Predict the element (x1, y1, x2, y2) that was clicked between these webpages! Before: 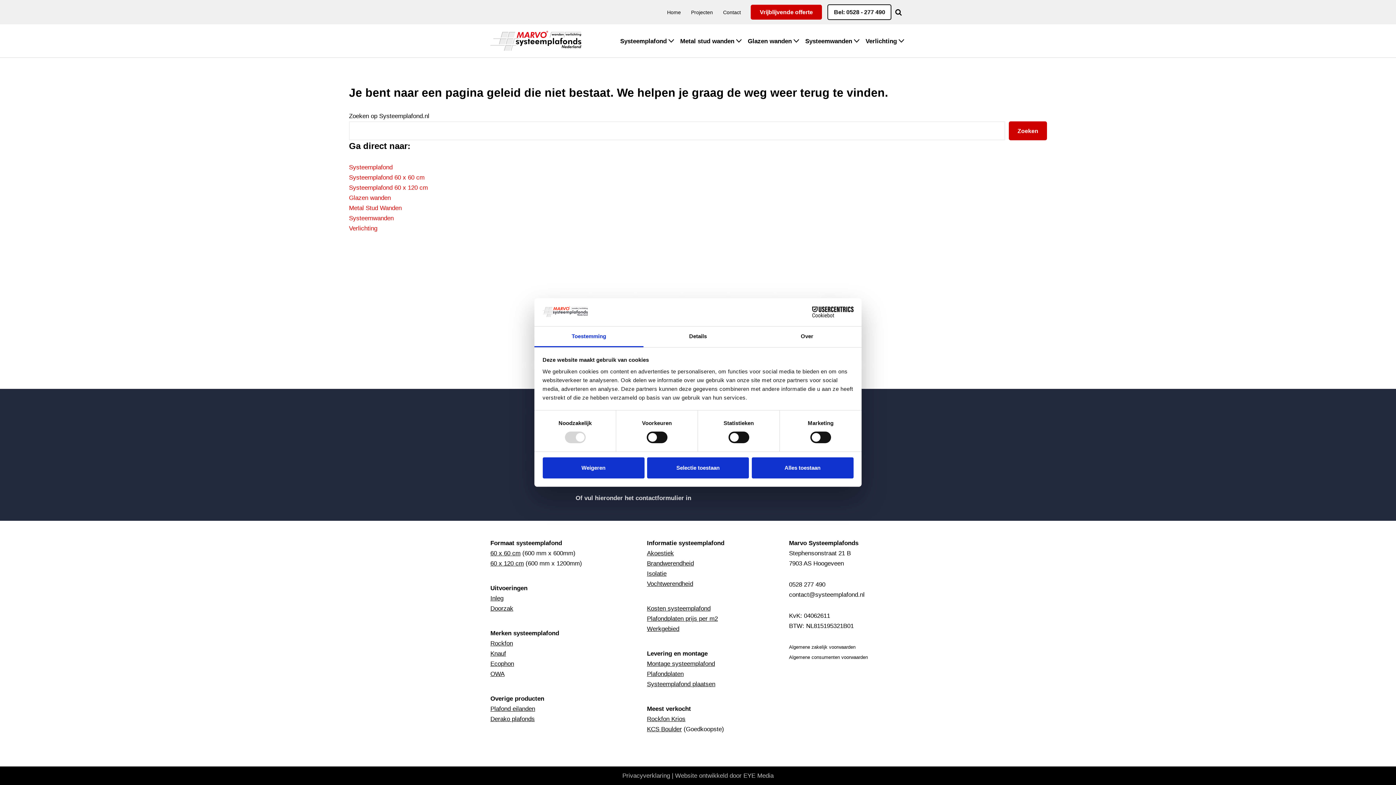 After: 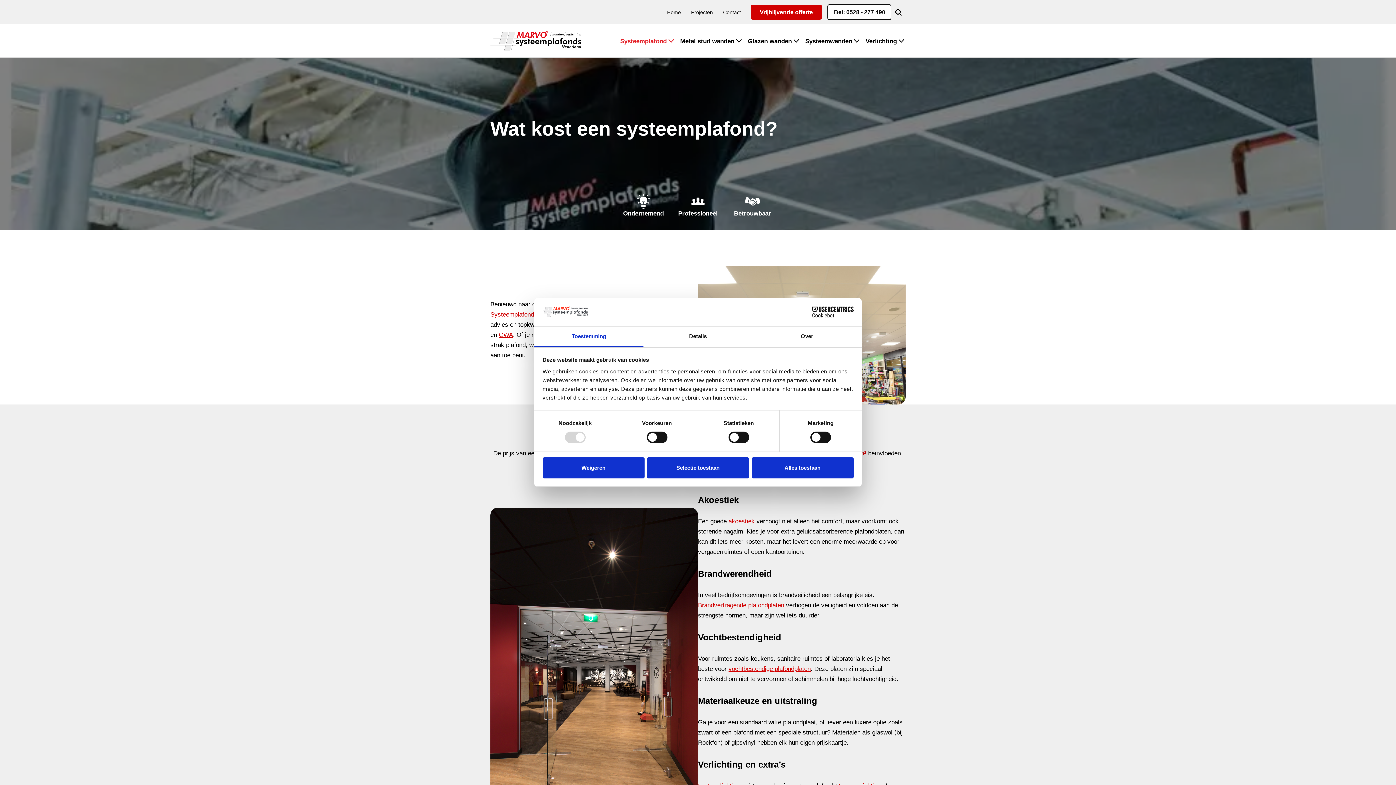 Action: label: Kosten systeemplafond bbox: (647, 605, 710, 612)